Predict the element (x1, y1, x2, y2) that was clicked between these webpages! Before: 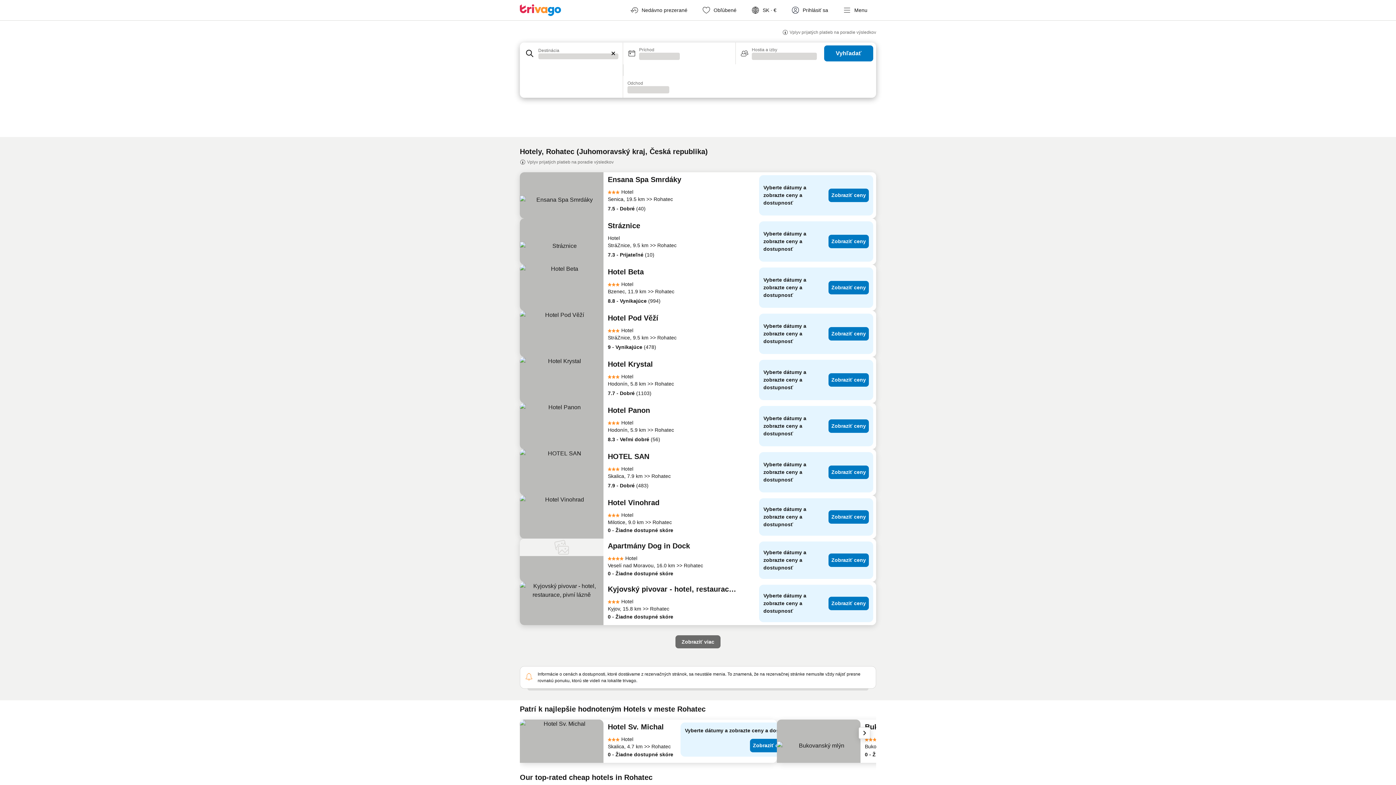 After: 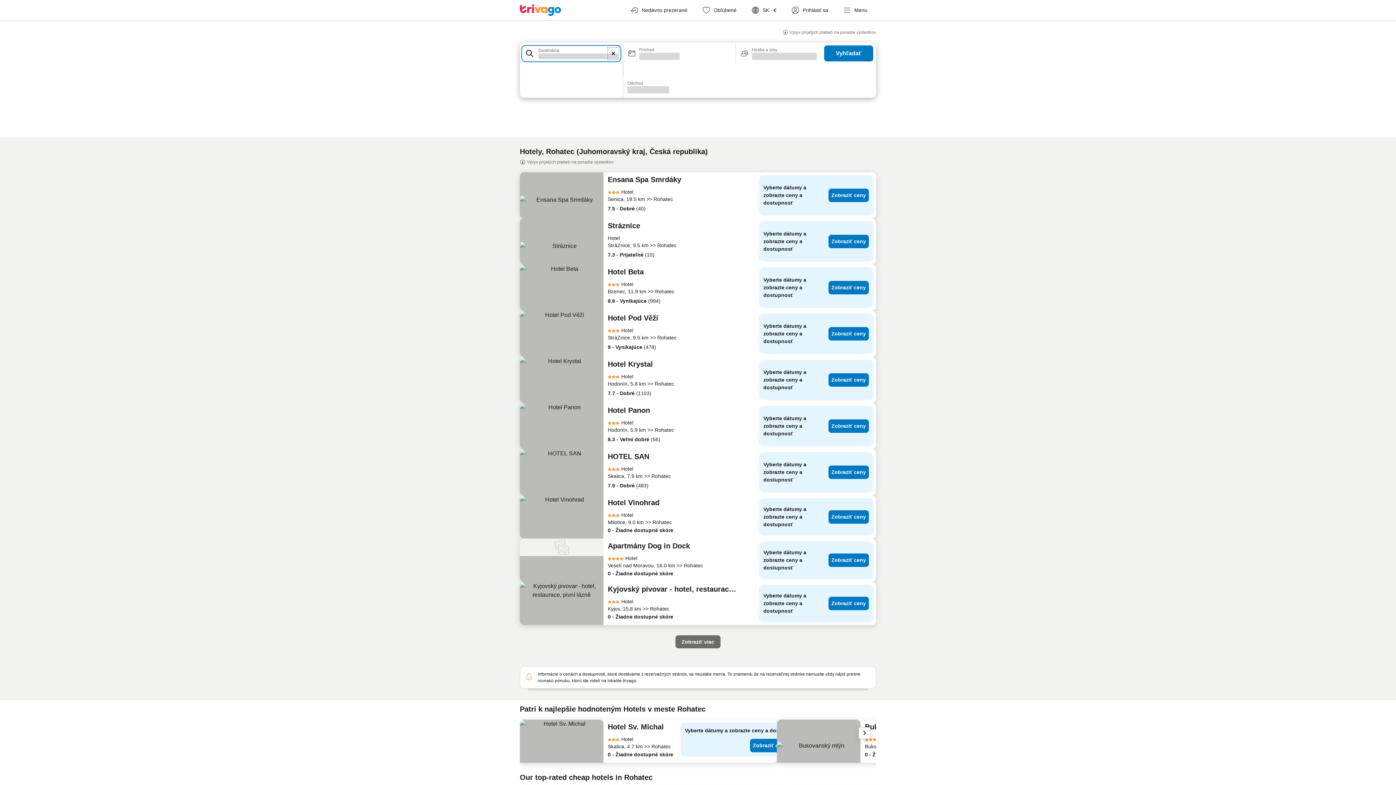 Action: bbox: (606, 46, 620, 60) label: Vymazať